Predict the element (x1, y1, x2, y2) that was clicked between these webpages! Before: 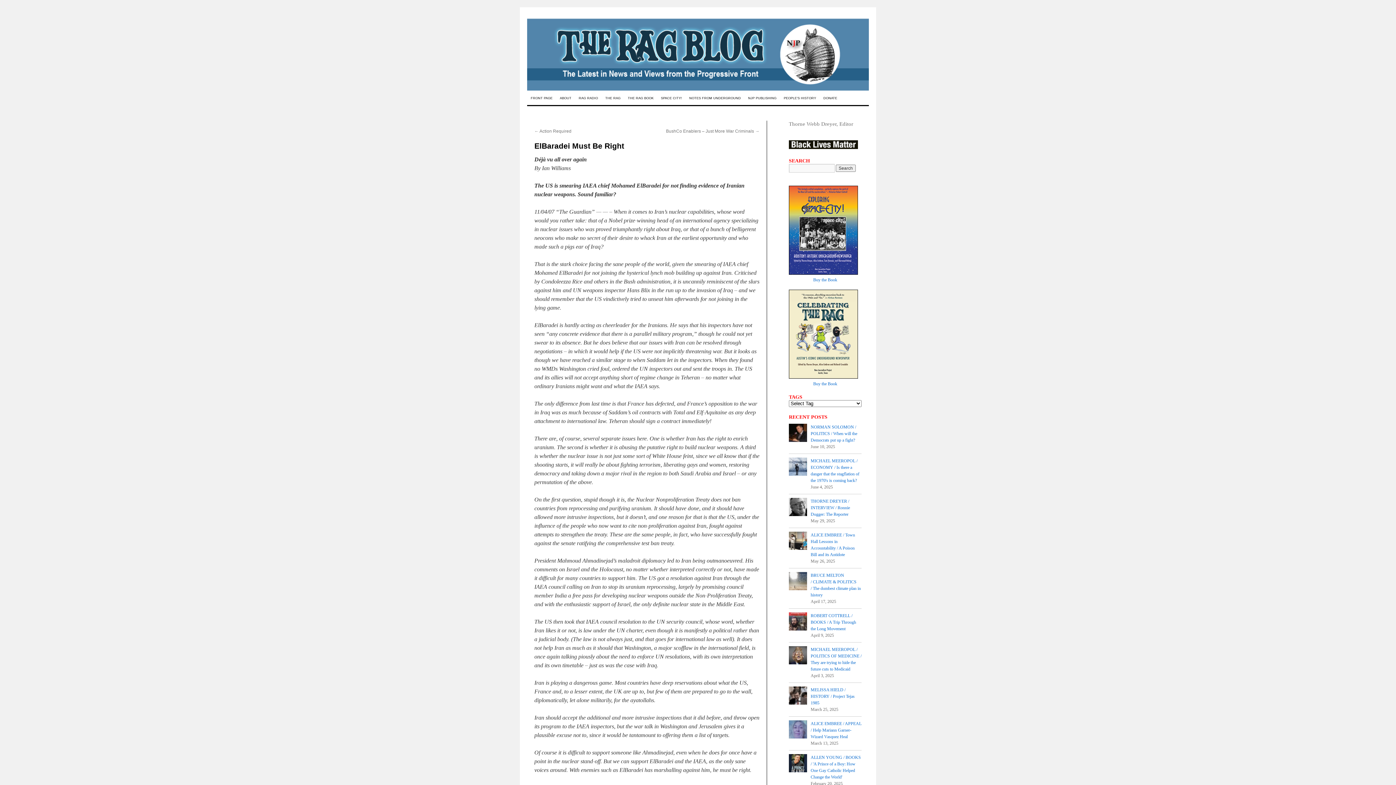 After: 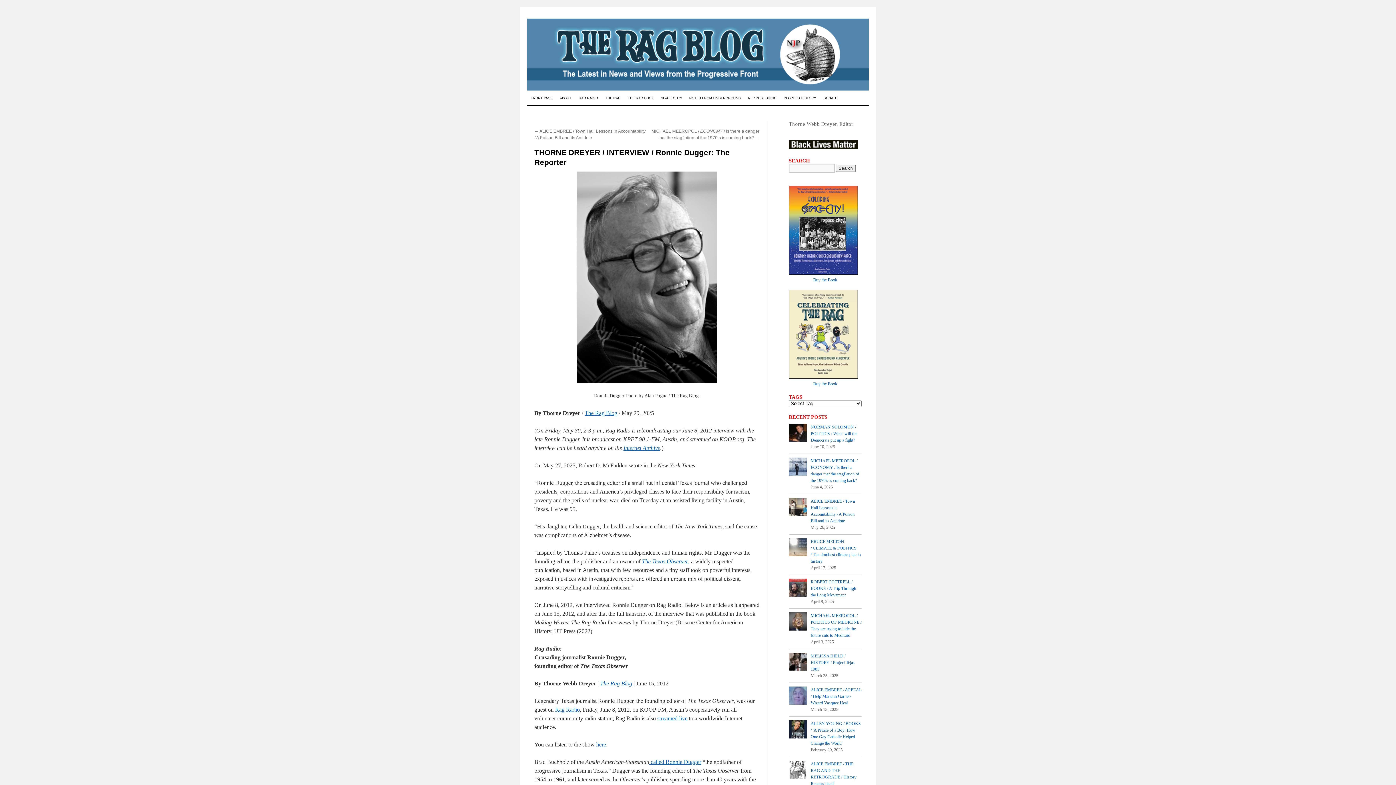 Action: bbox: (789, 498, 807, 518)